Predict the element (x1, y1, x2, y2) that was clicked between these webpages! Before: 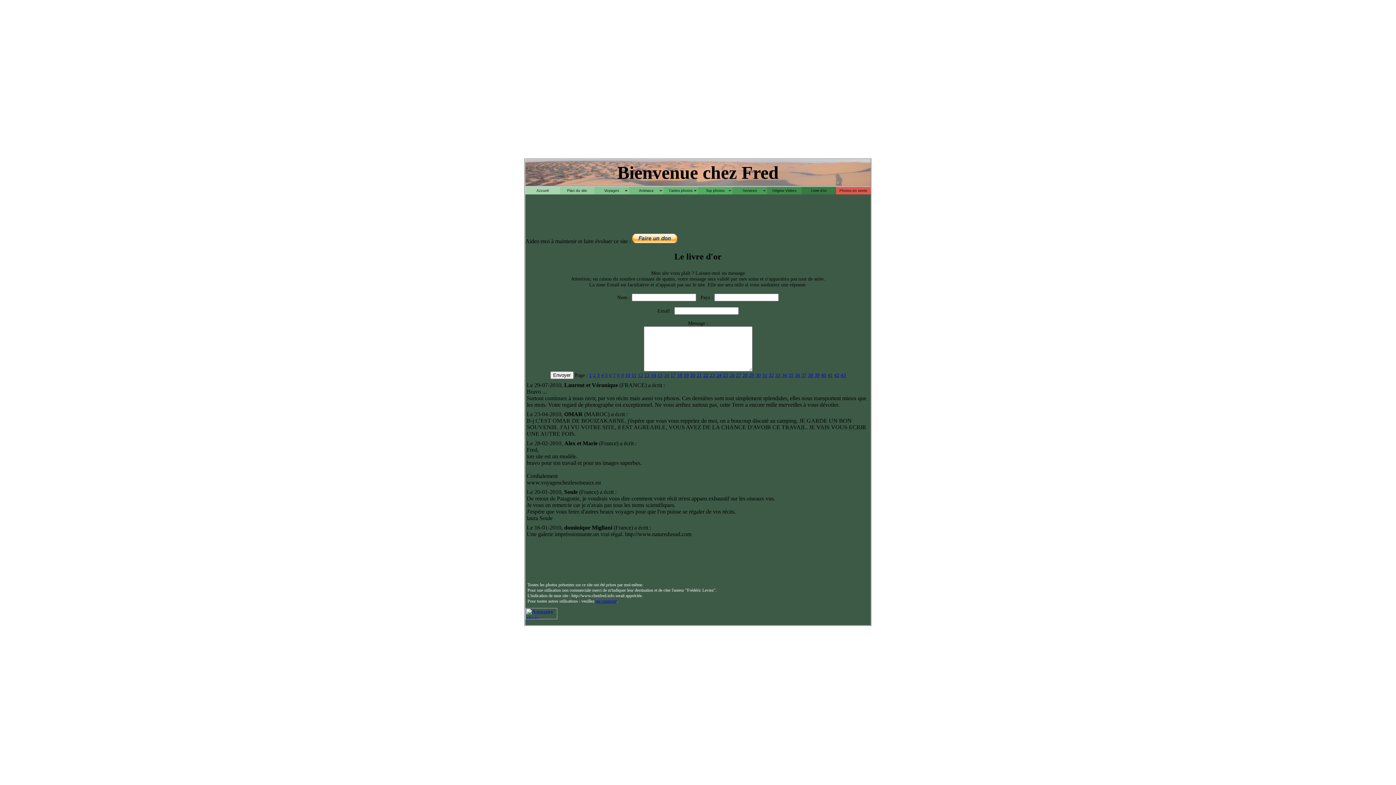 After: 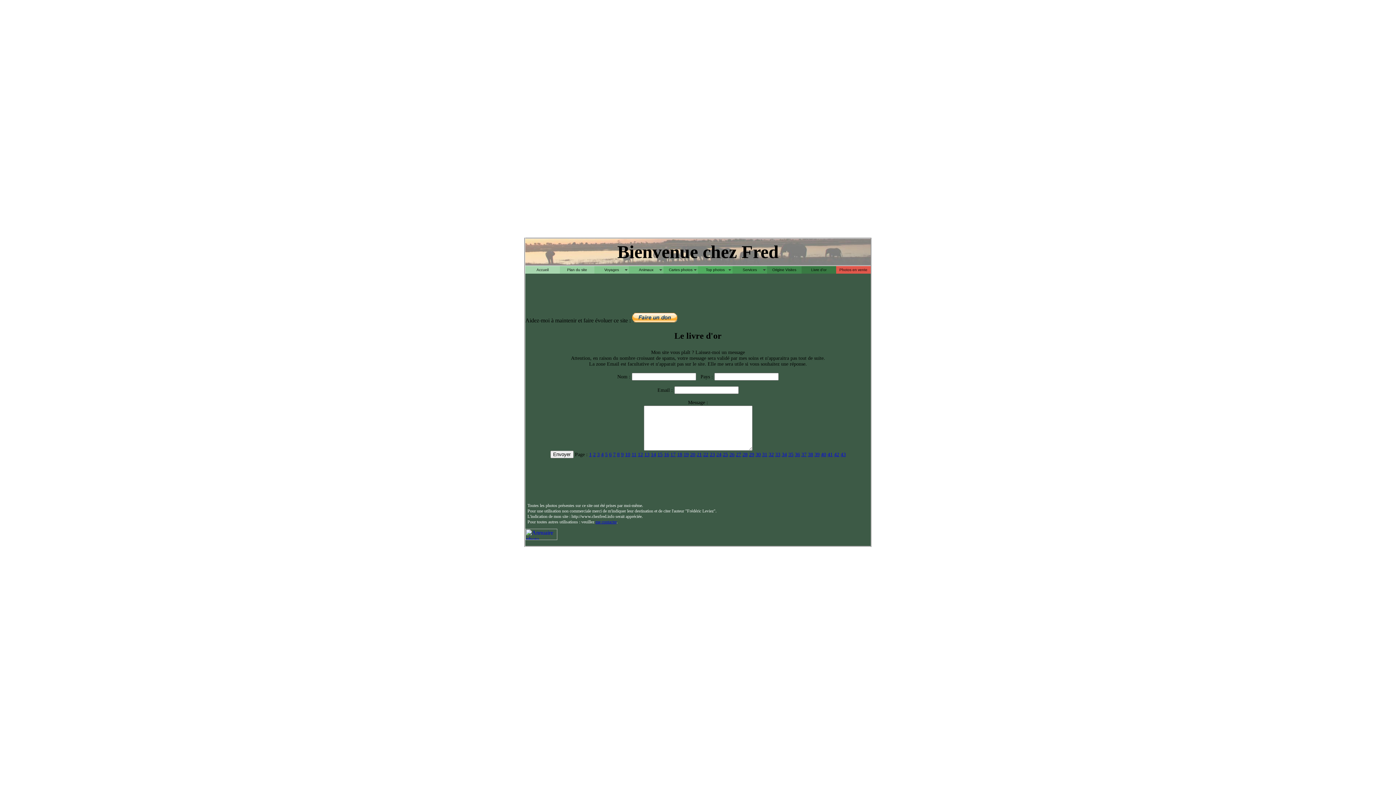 Action: bbox: (768, 372, 774, 378) label: 32